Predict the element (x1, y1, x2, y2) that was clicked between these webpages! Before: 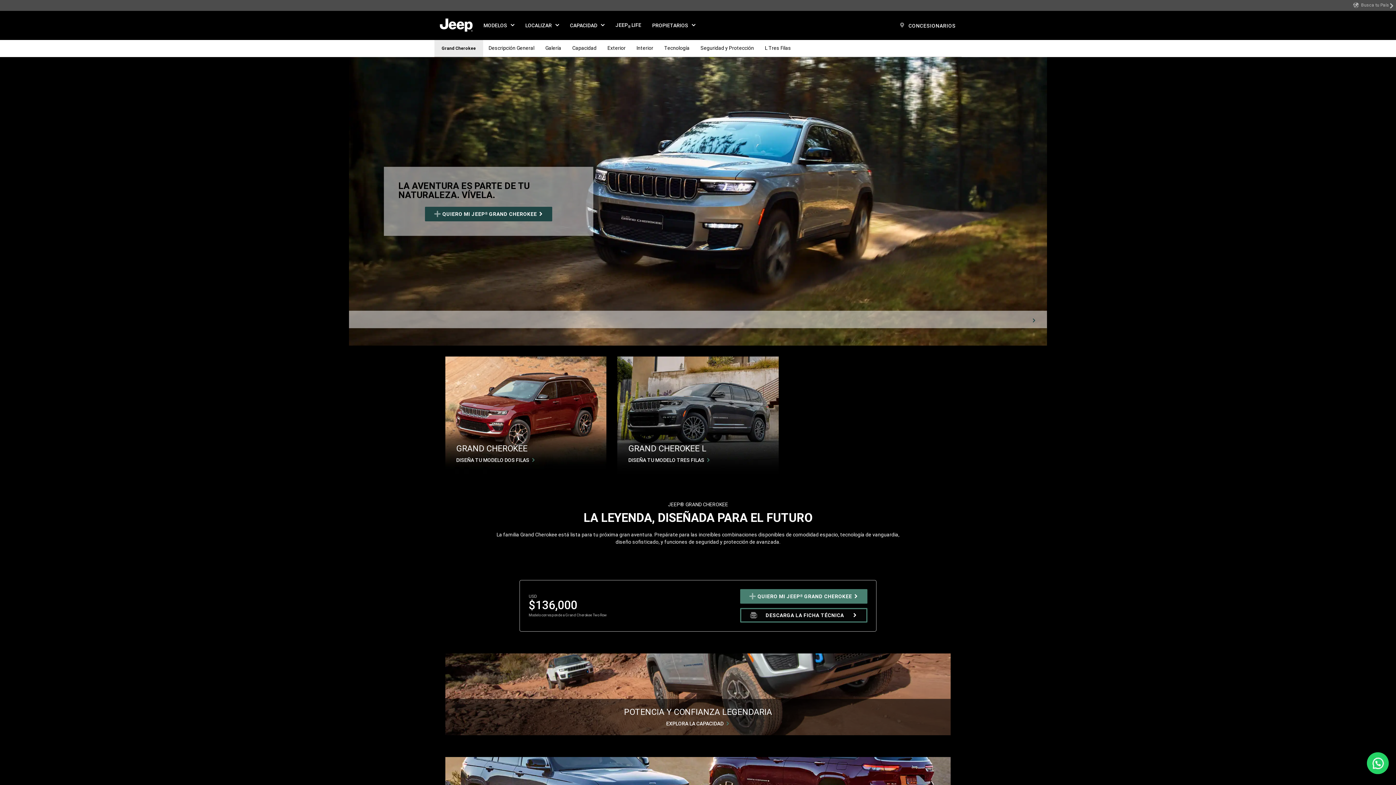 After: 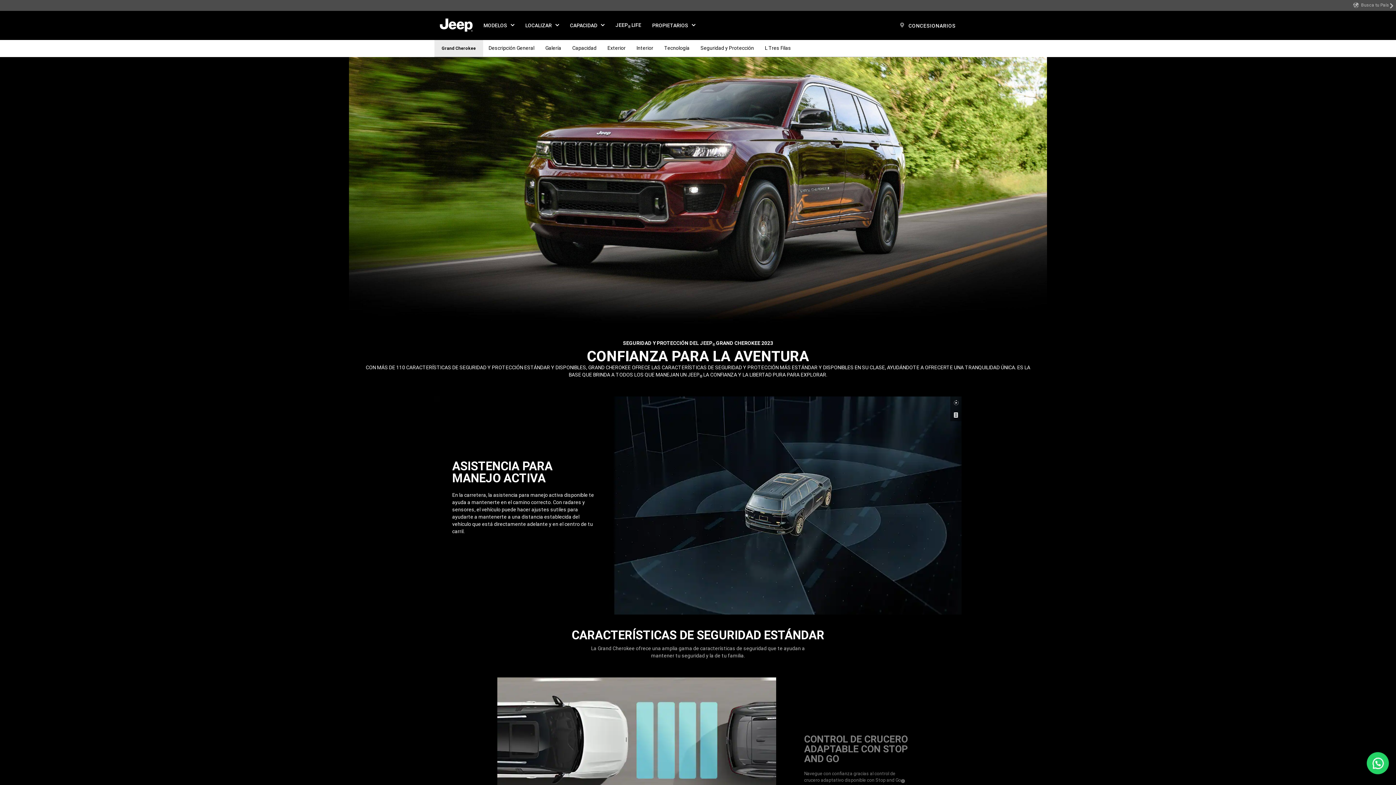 Action: label: Seguridad y Protección bbox: (700, 29, 754, 45)